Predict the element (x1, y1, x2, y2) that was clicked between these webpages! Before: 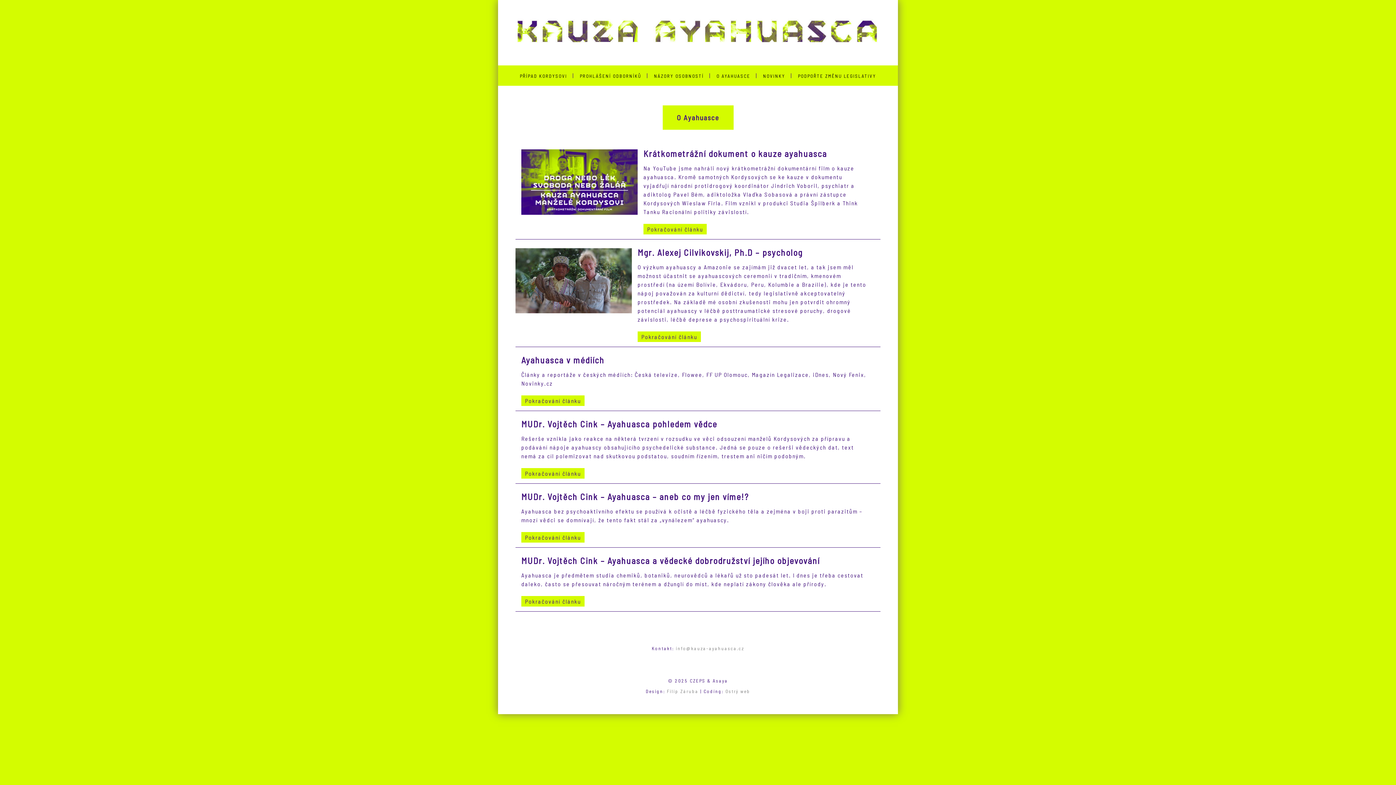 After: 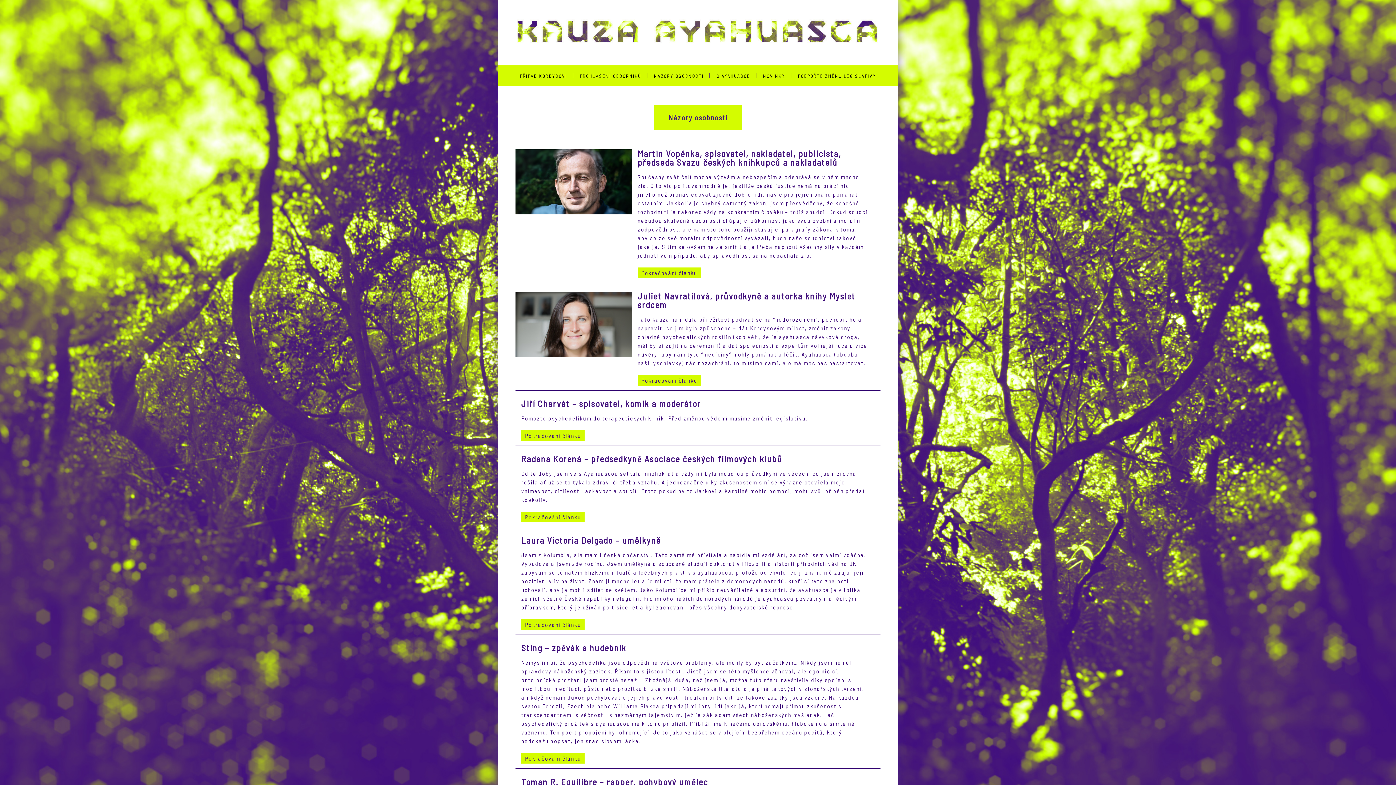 Action: bbox: (654, 72, 704, 79) label: NÁZORY OSOBNOSTÍ